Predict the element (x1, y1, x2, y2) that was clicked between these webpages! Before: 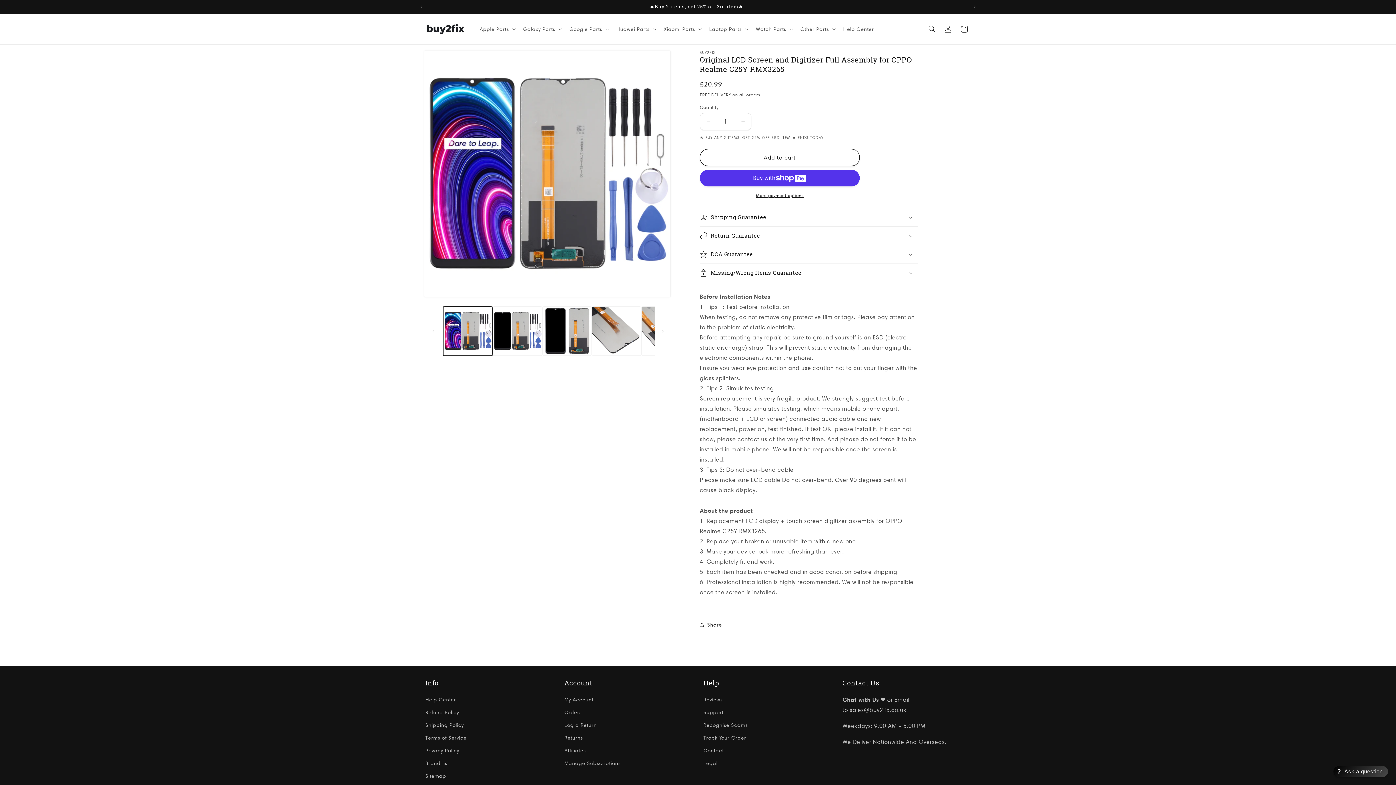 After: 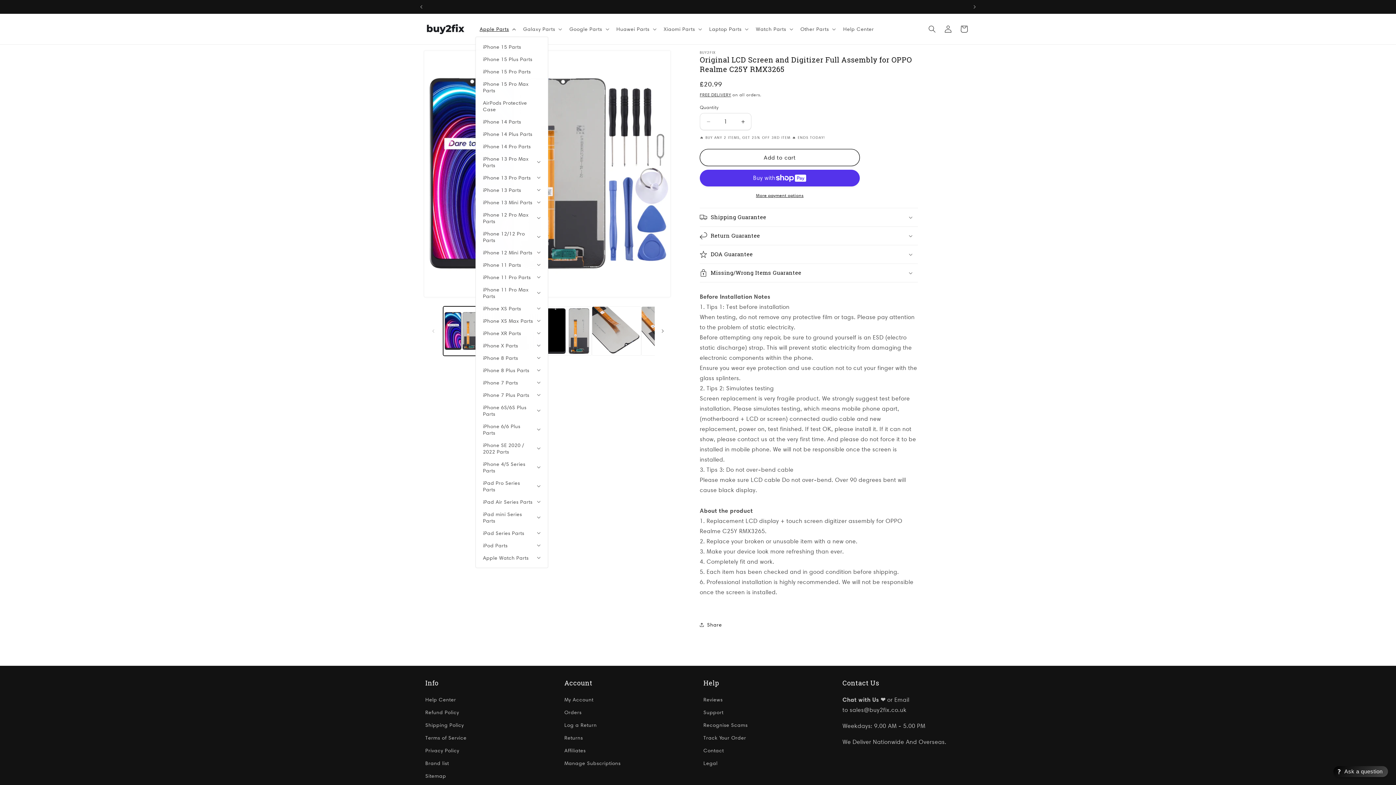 Action: label: Apple Parts bbox: (475, 21, 518, 36)